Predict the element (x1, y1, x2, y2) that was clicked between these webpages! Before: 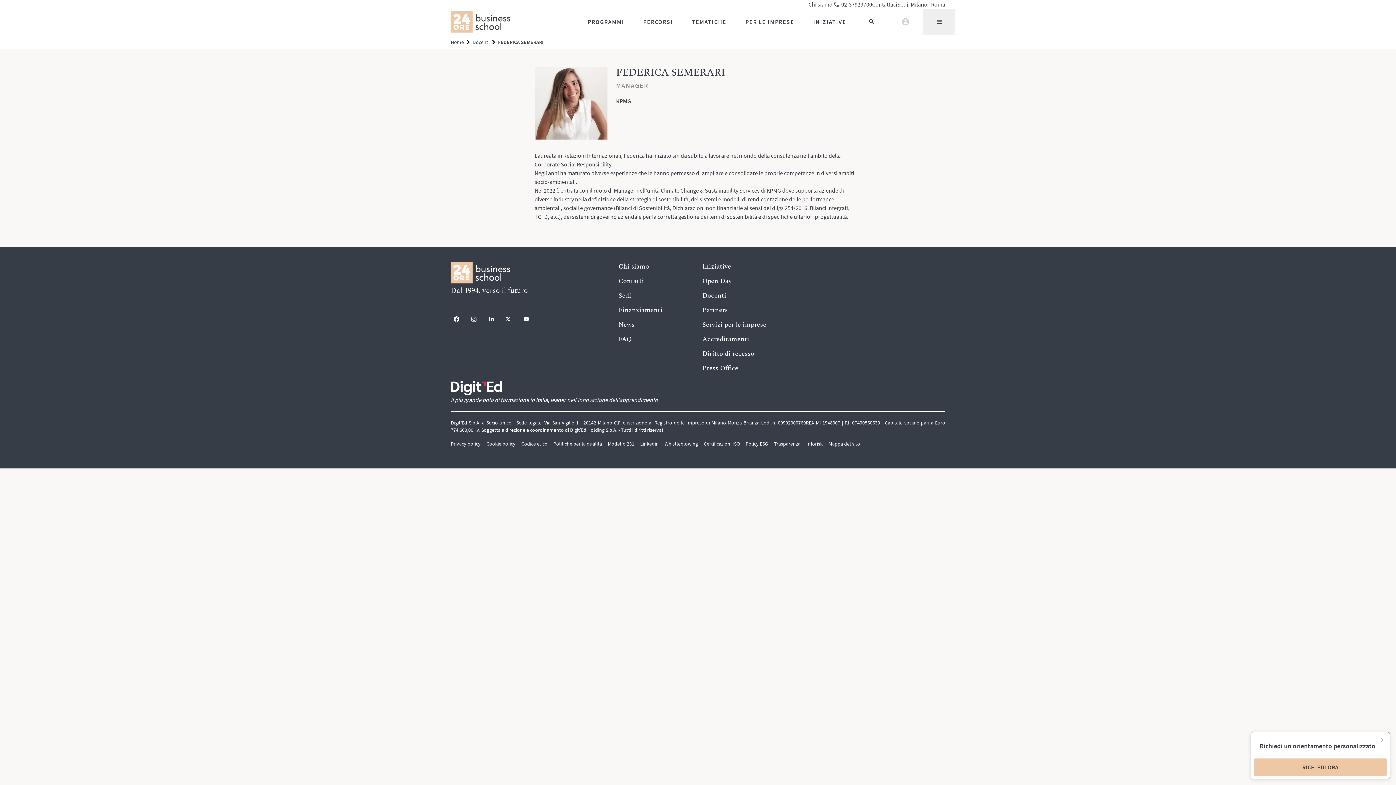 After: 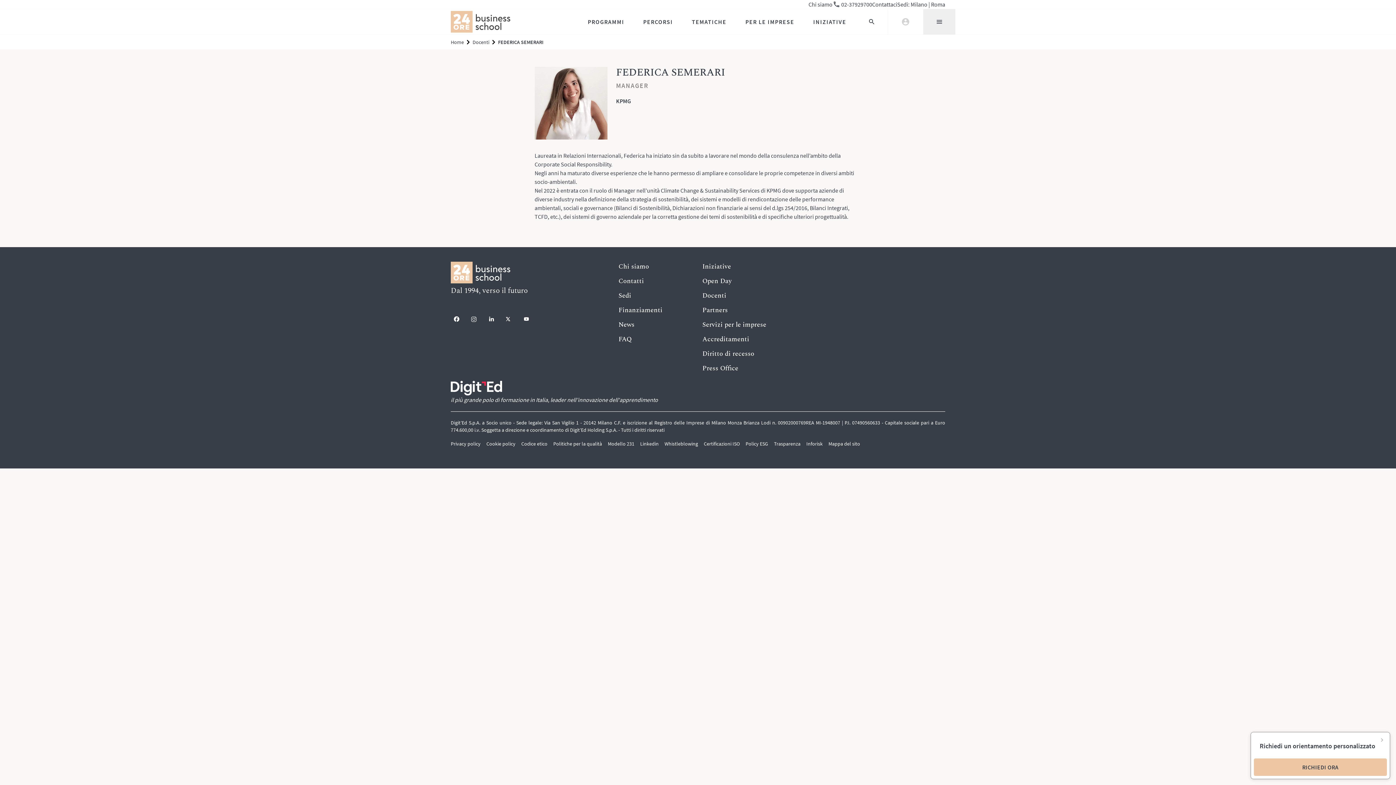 Action: bbox: (485, 313, 497, 325)